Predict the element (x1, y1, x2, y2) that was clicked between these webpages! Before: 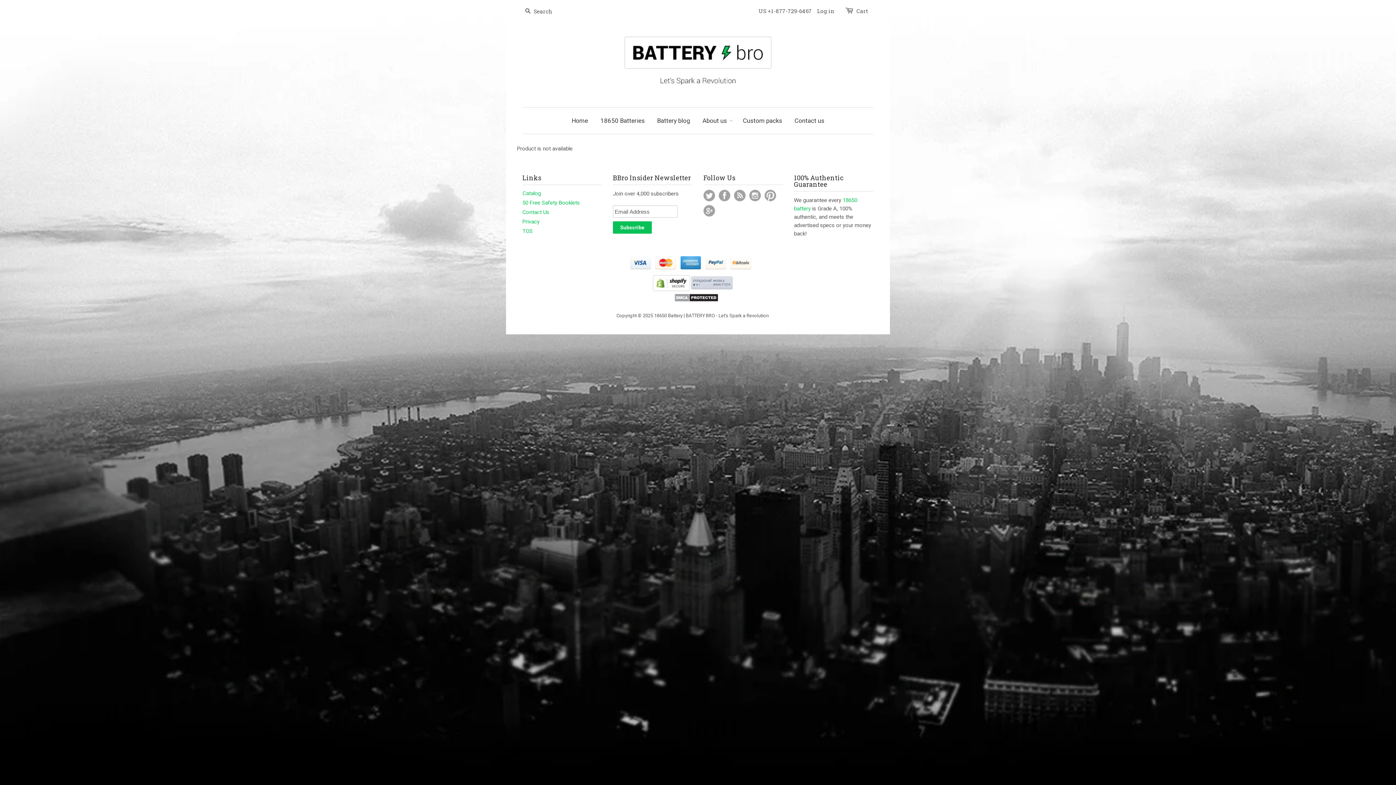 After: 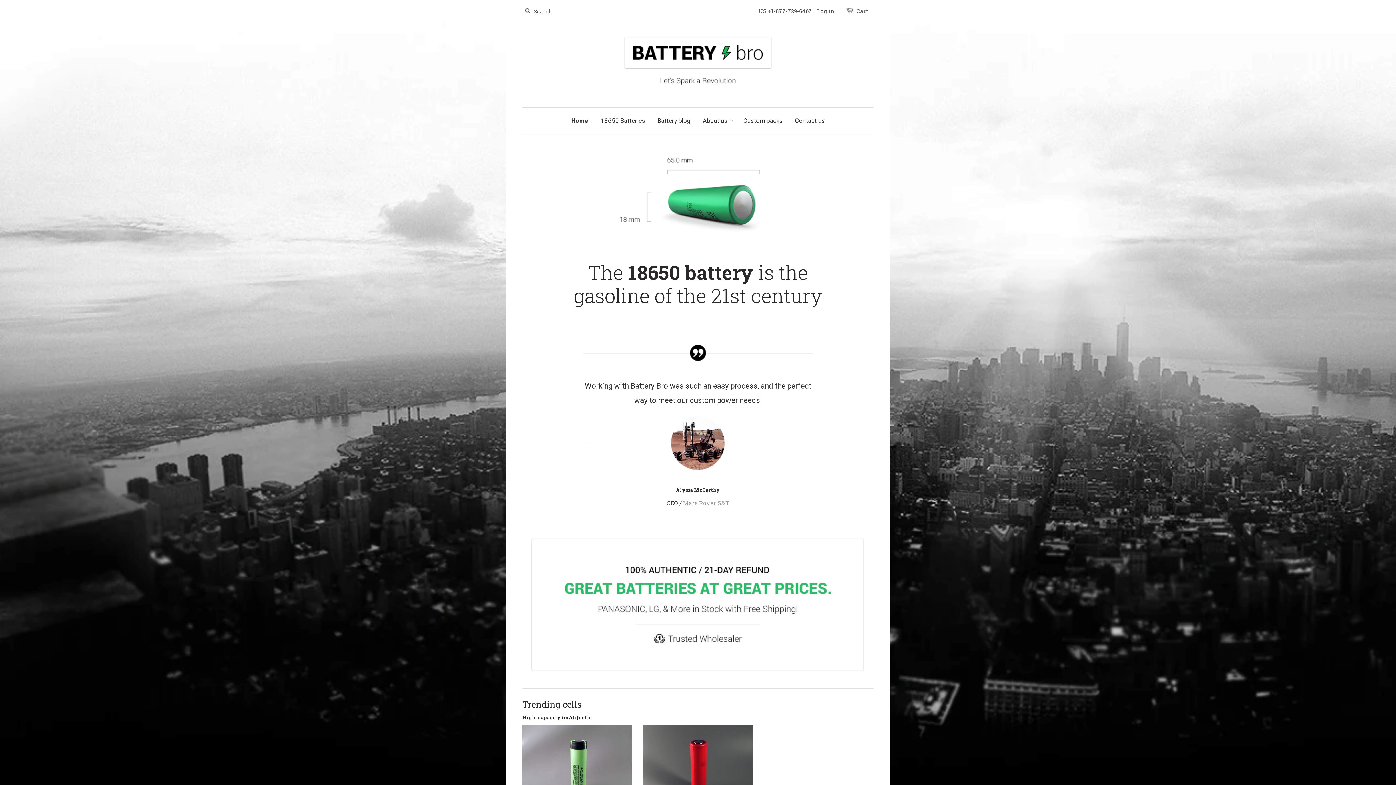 Action: bbox: (522, 36, 873, 85)